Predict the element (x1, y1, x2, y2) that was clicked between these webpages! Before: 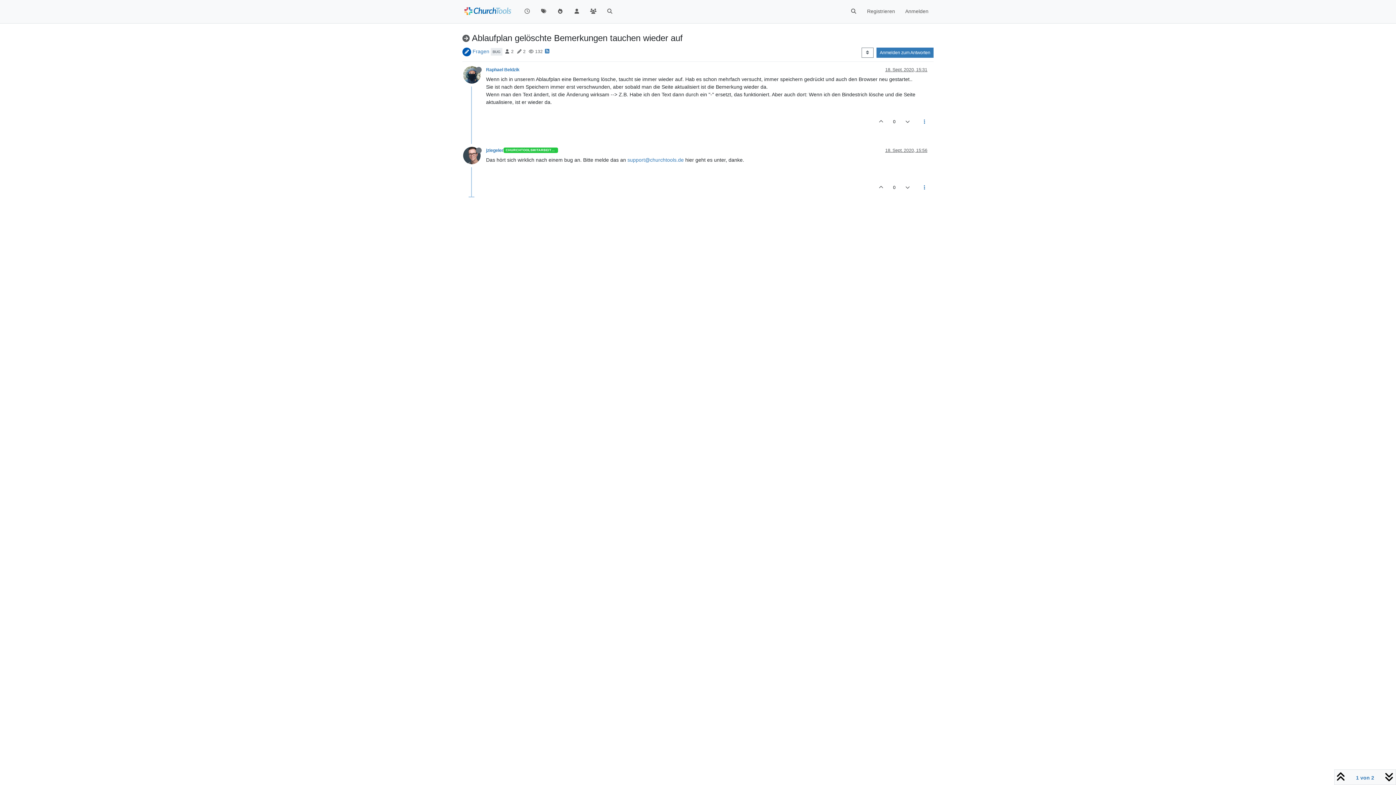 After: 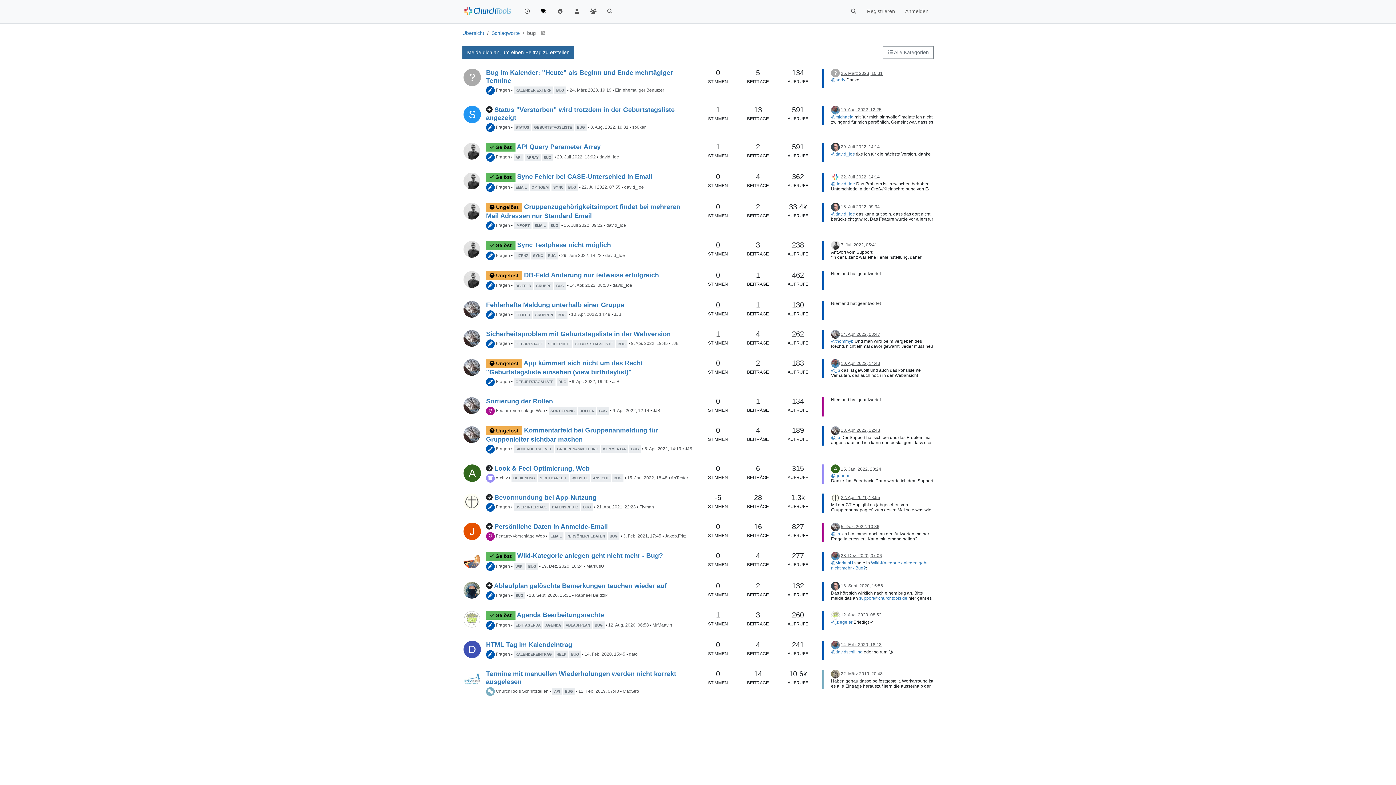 Action: label: BUG bbox: (490, 48, 502, 54)